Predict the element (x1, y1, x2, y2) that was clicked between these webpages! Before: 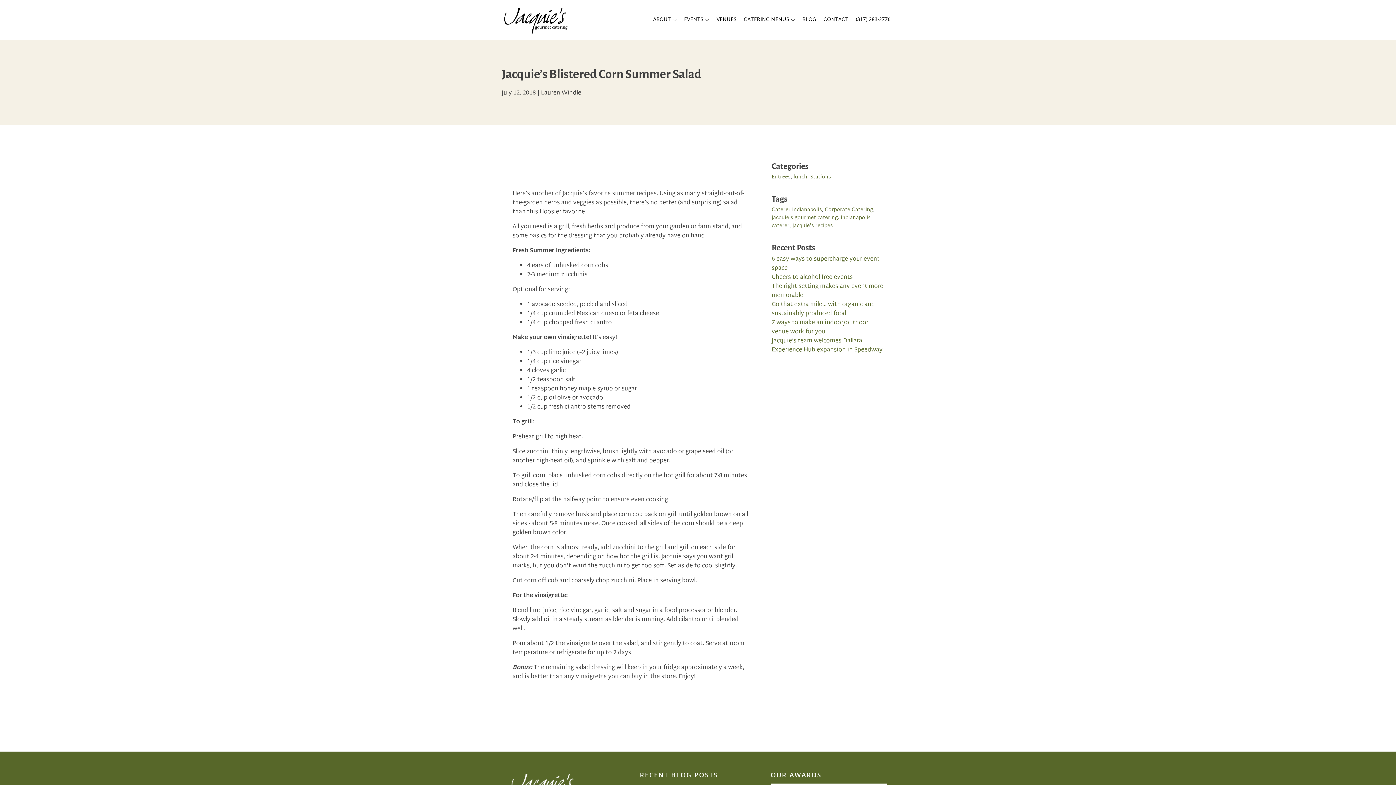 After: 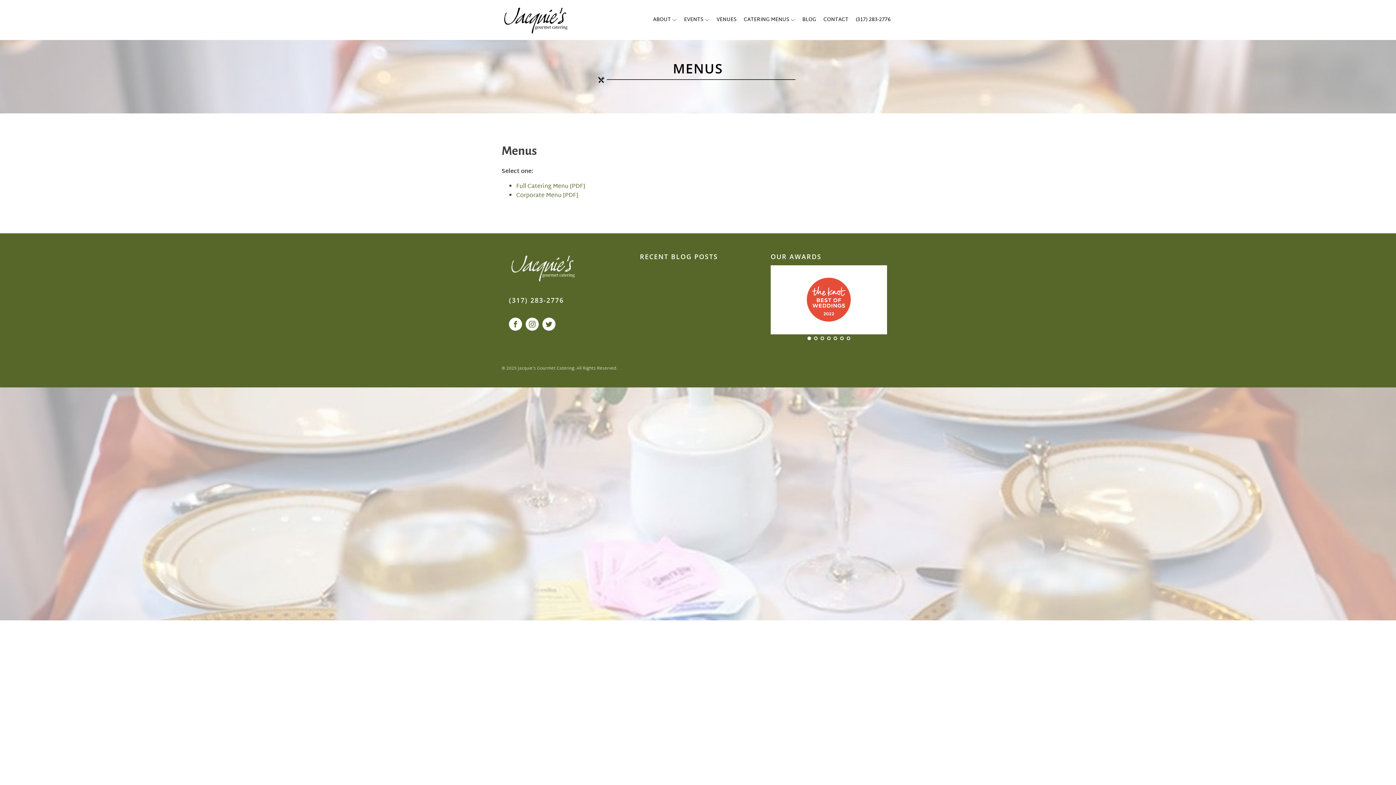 Action: bbox: (740, 12, 798, 27) label: CATERING MENUS